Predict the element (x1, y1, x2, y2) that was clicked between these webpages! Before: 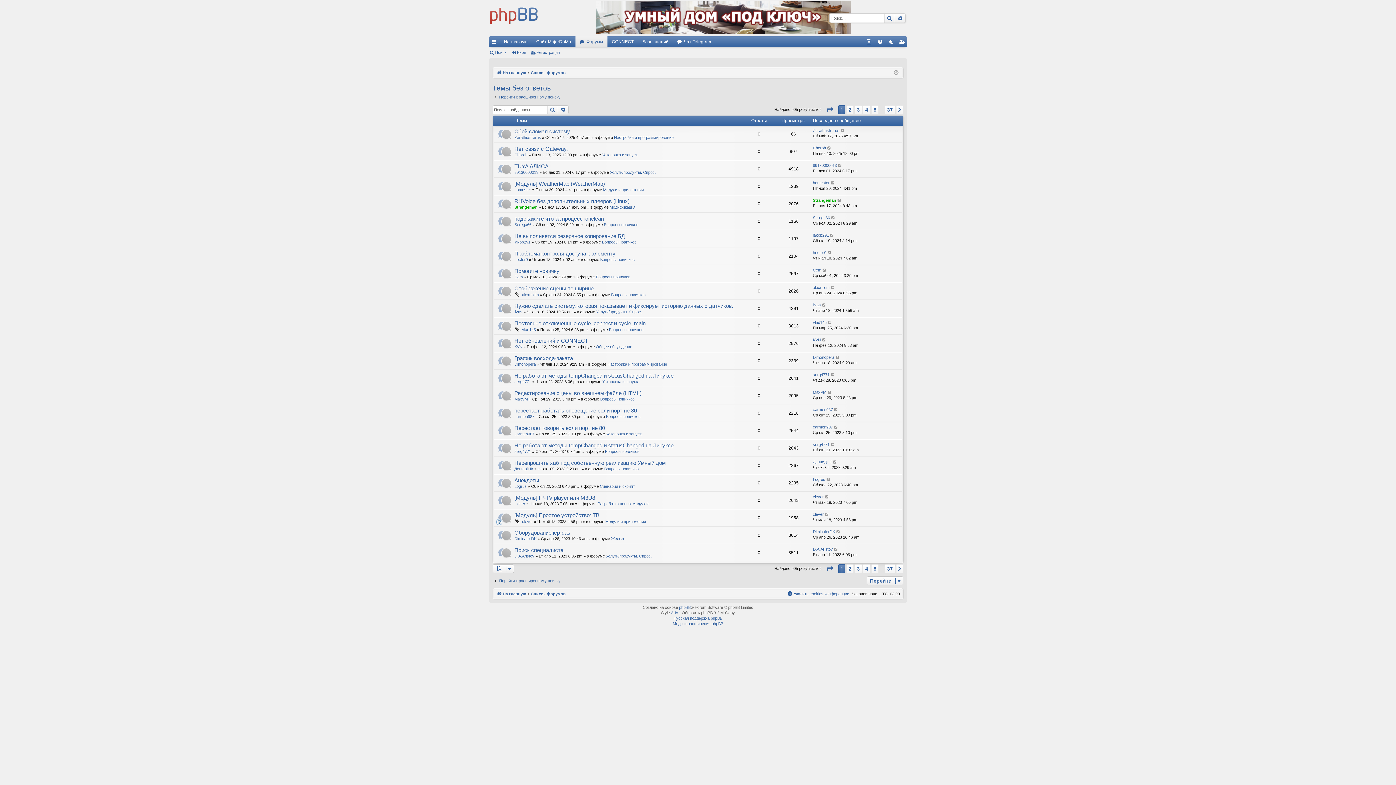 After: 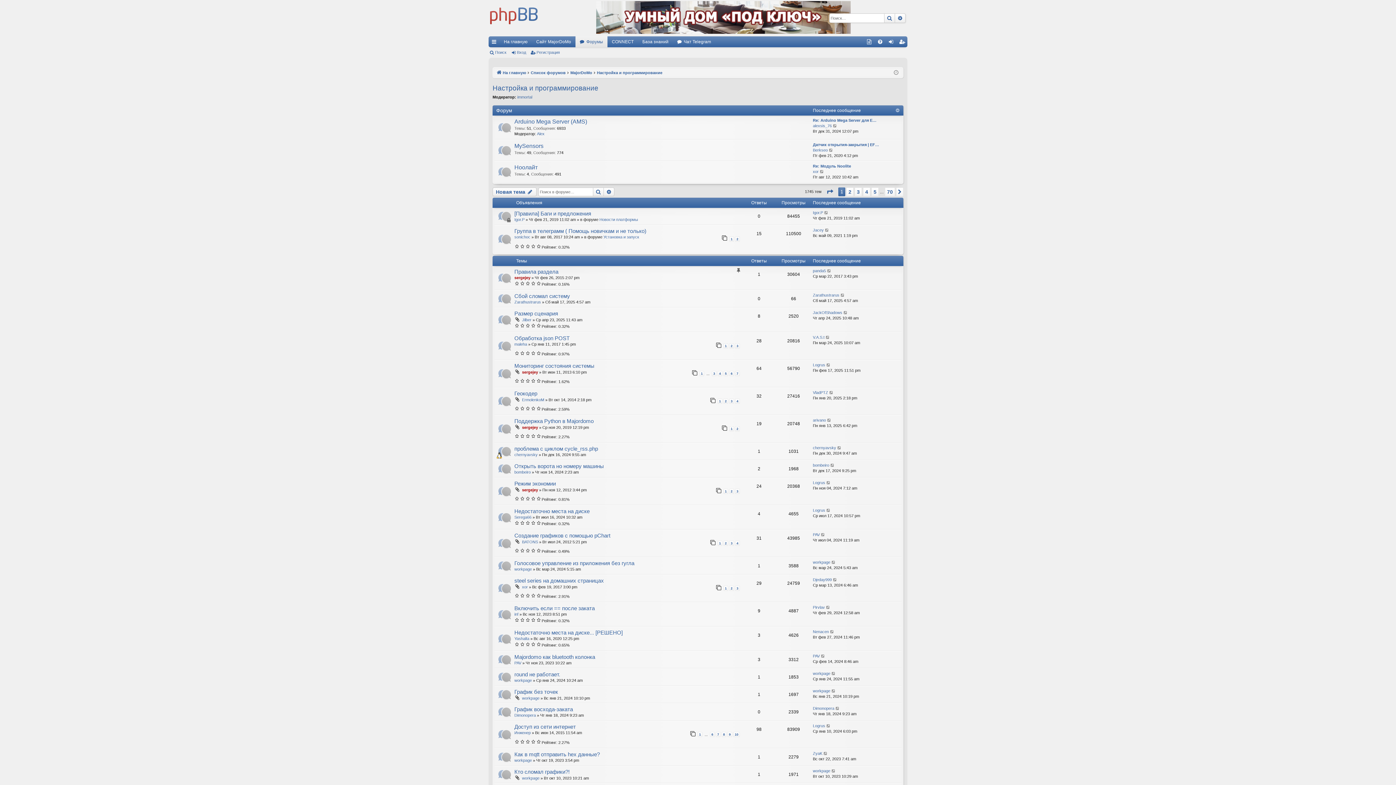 Action: bbox: (607, 362, 667, 366) label: Настройка и программирование